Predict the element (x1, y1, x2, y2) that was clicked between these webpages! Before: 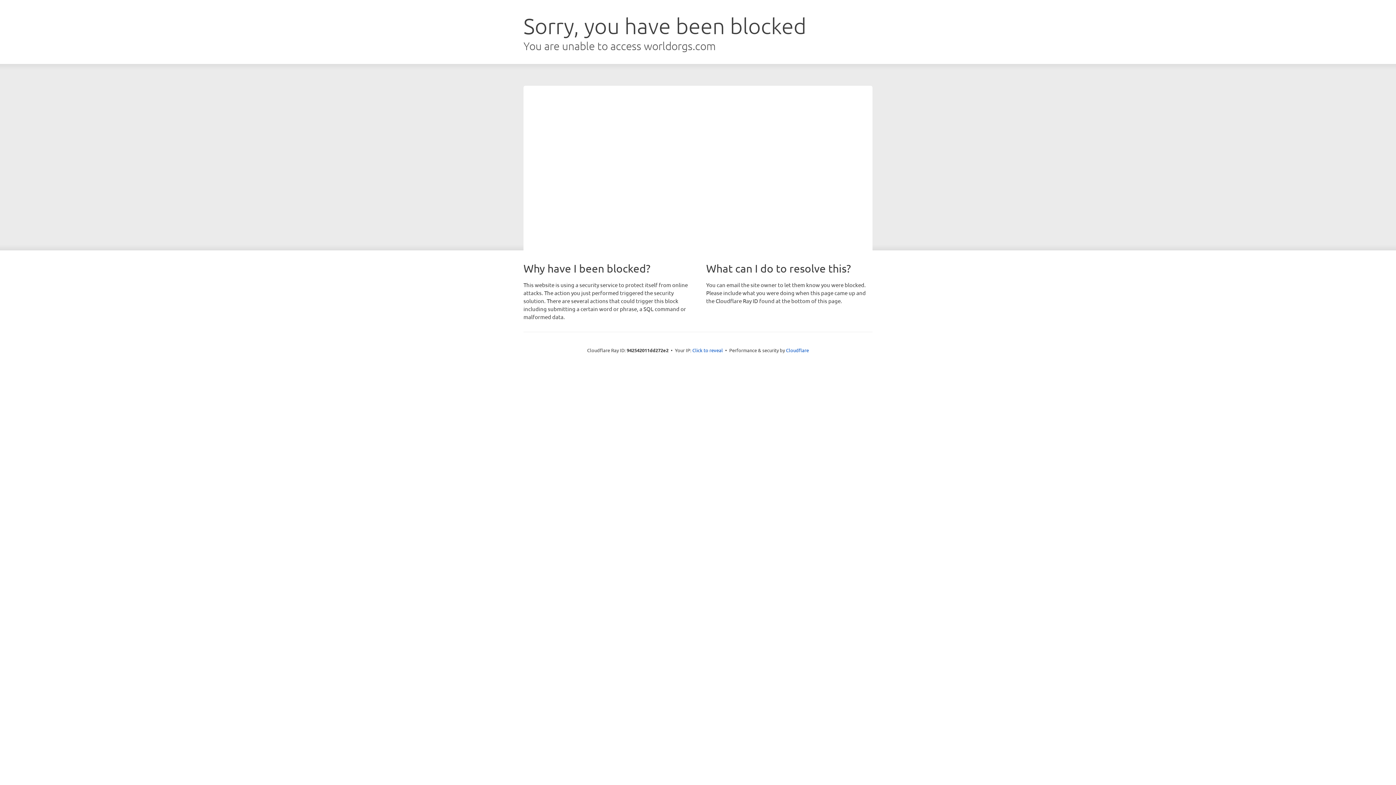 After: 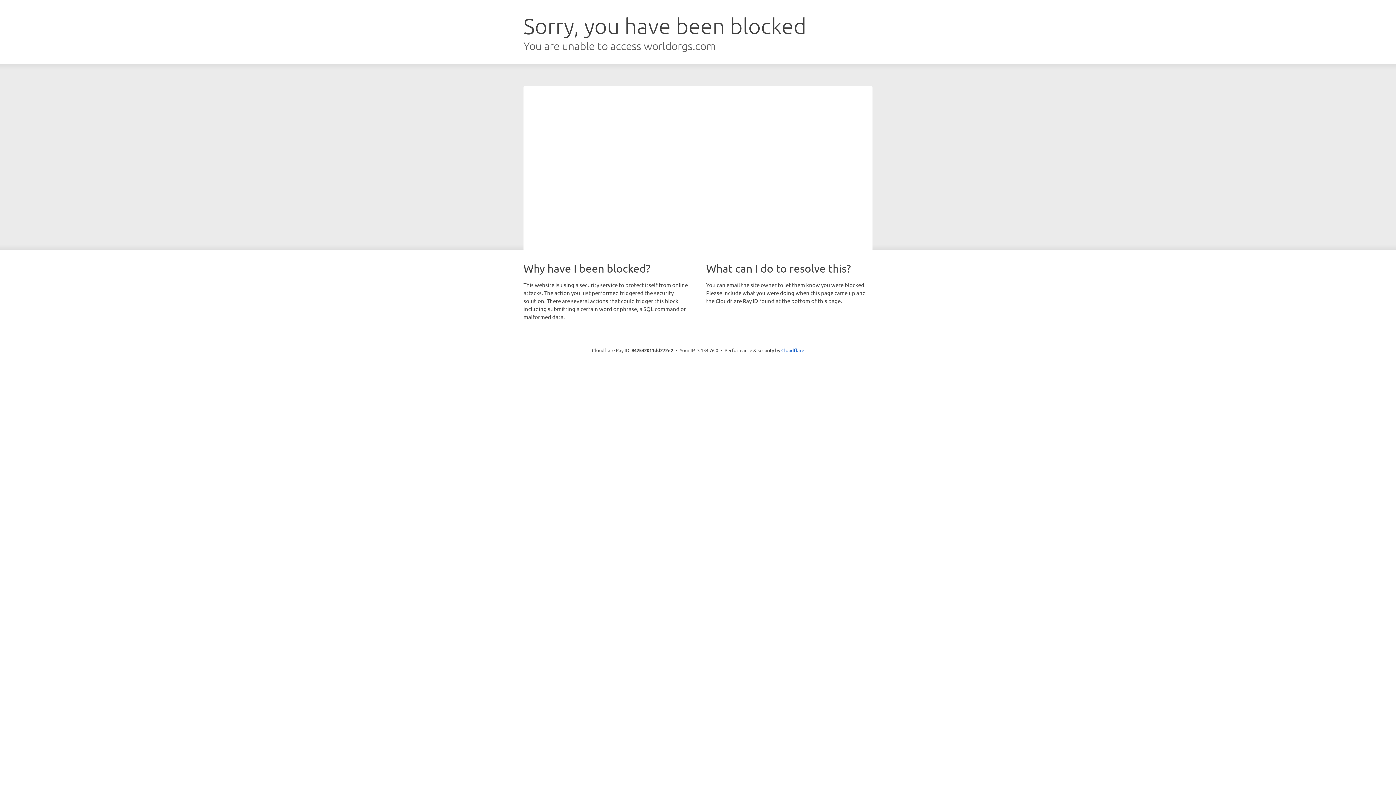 Action: label: Click to reveal bbox: (692, 346, 723, 353)